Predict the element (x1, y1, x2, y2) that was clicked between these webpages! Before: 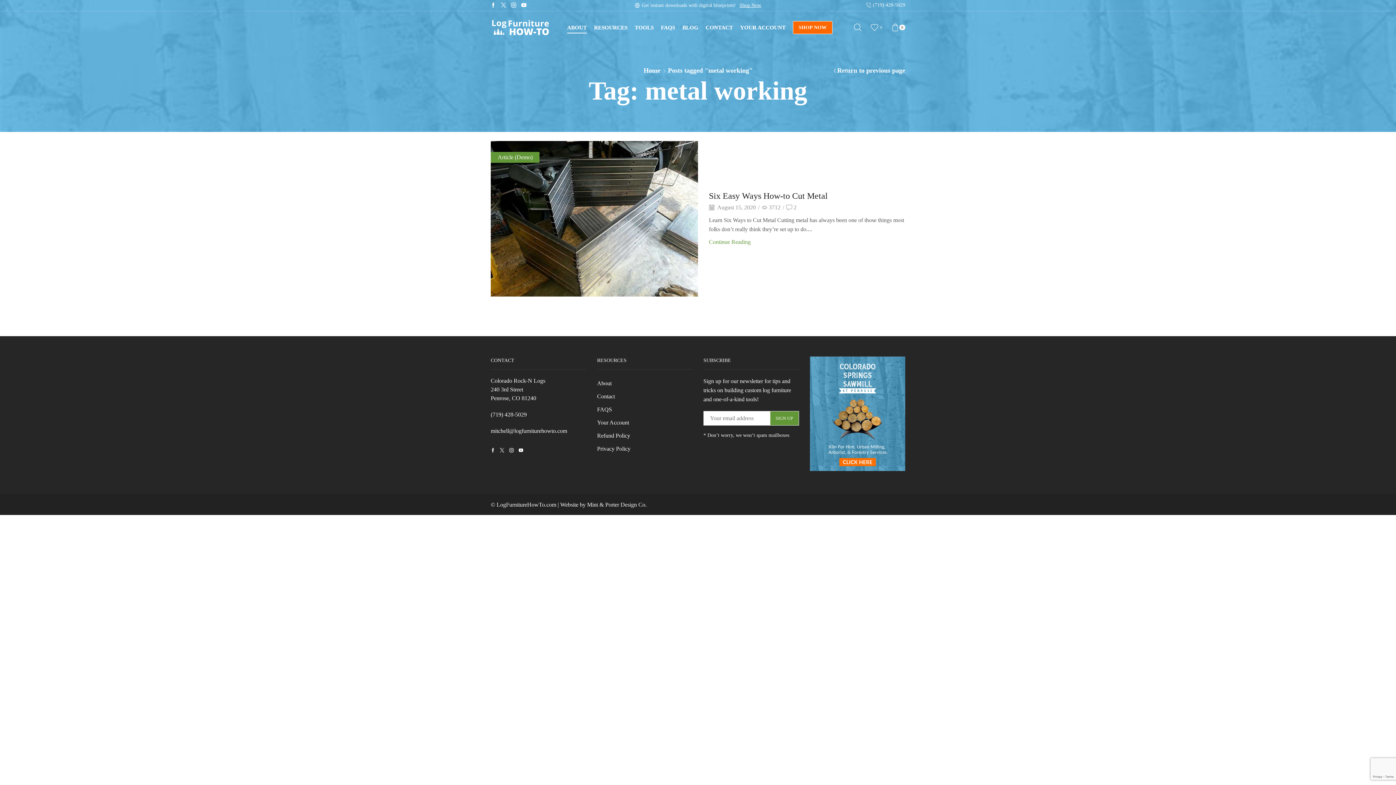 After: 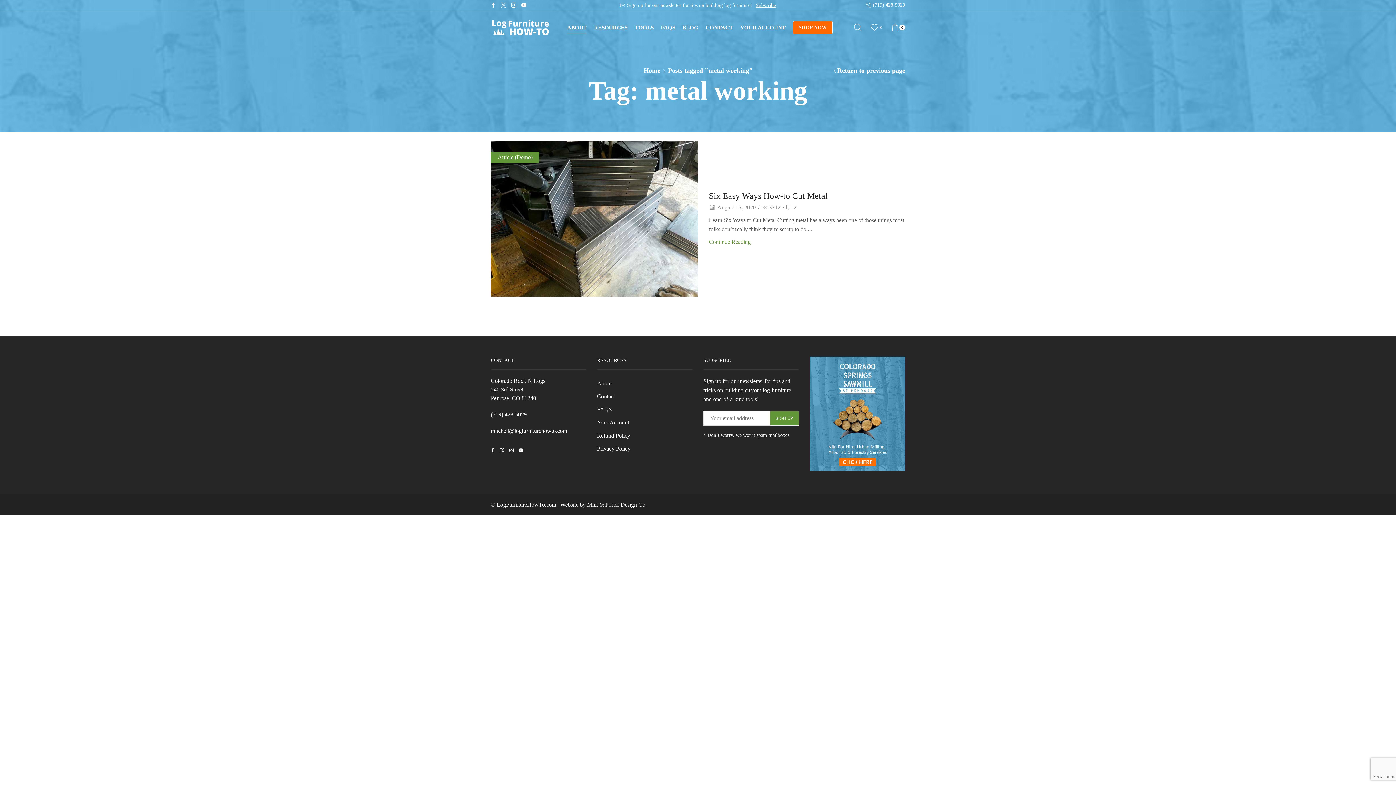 Action: bbox: (518, 448, 523, 452) label: Youtube